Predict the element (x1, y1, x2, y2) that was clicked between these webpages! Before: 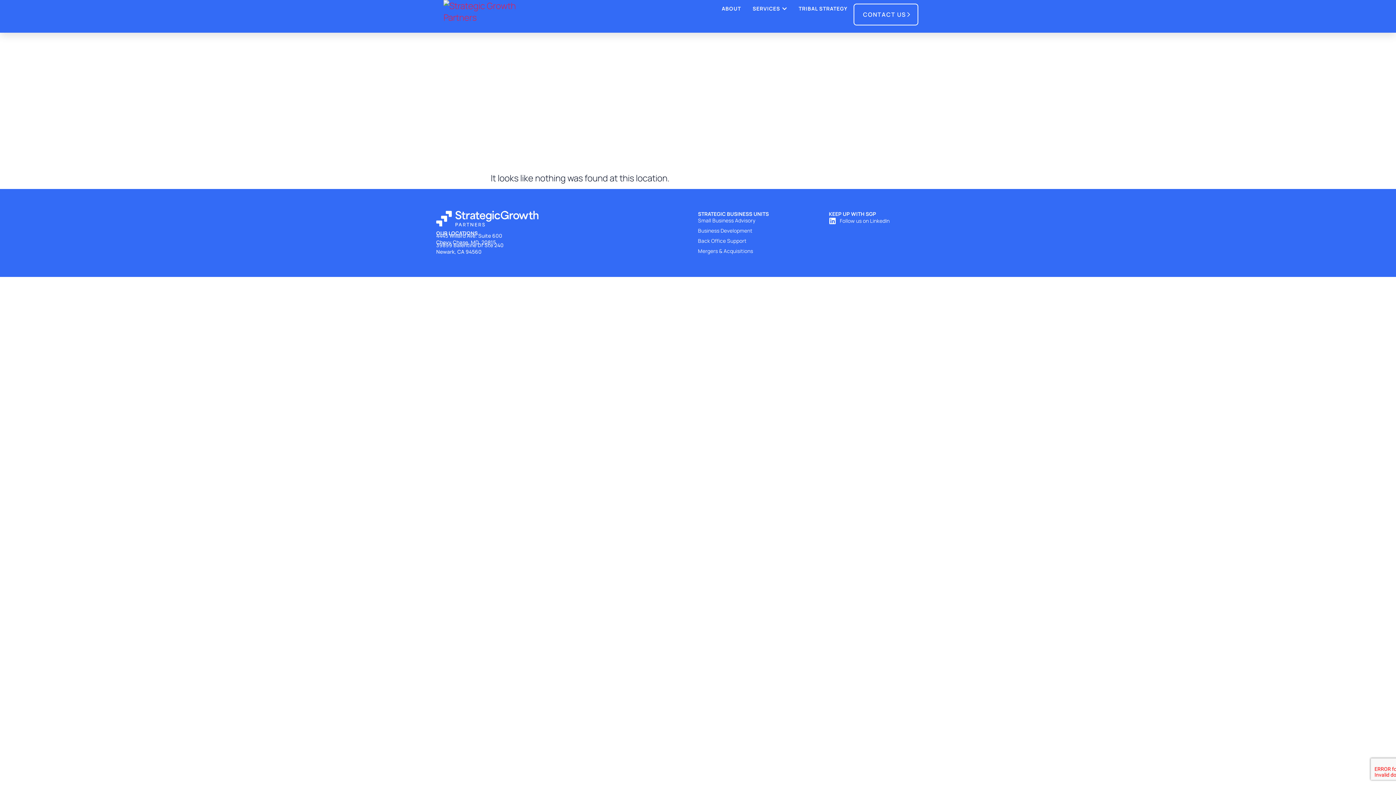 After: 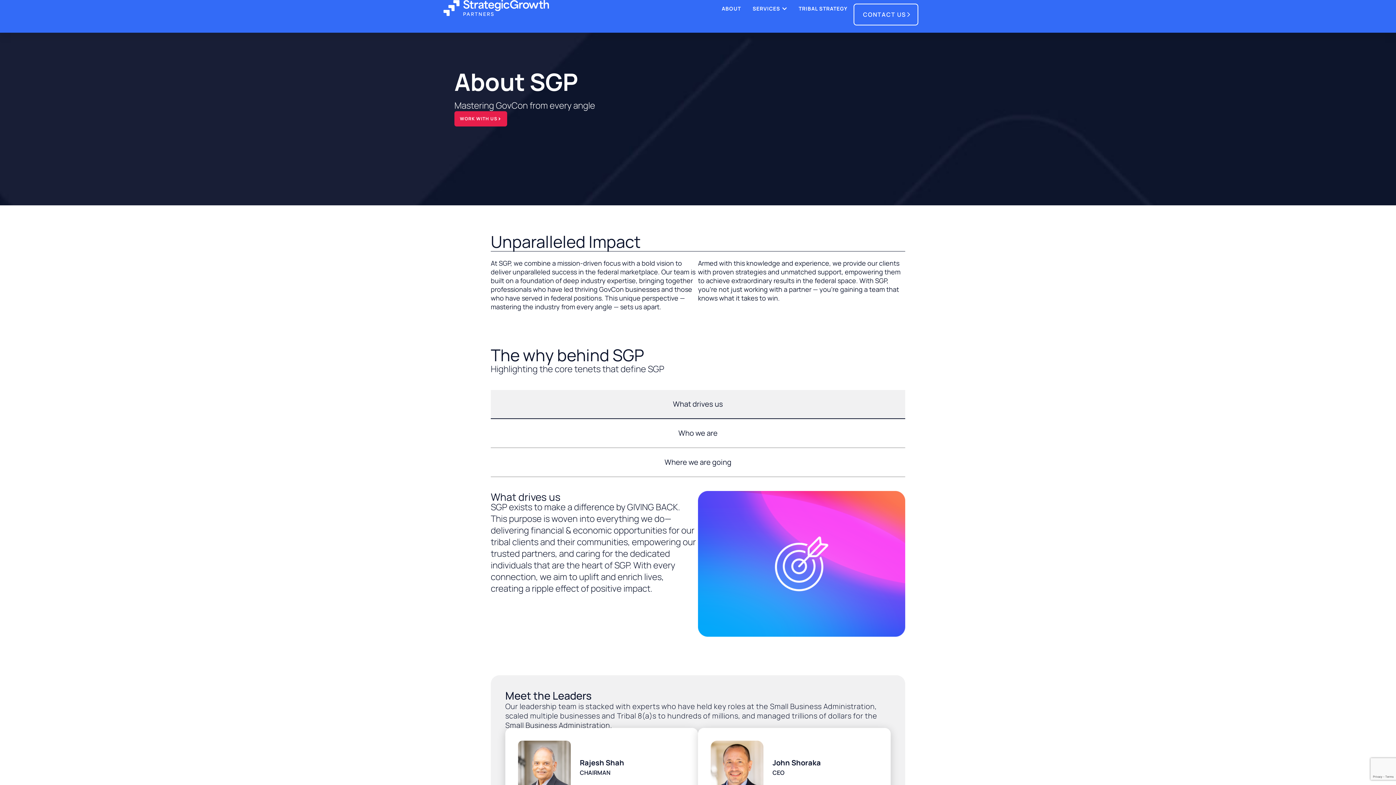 Action: label: ABOUT bbox: (721, 6, 741, 10)